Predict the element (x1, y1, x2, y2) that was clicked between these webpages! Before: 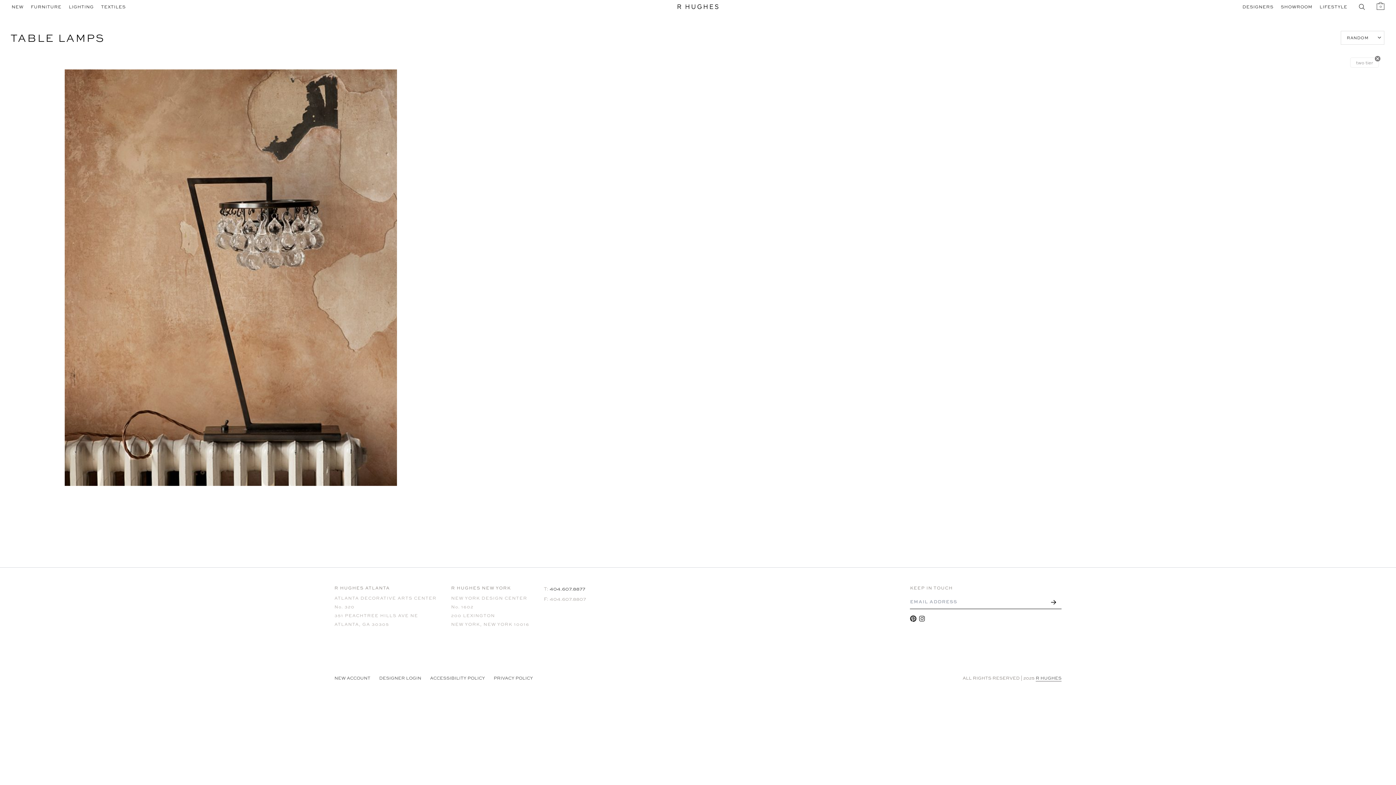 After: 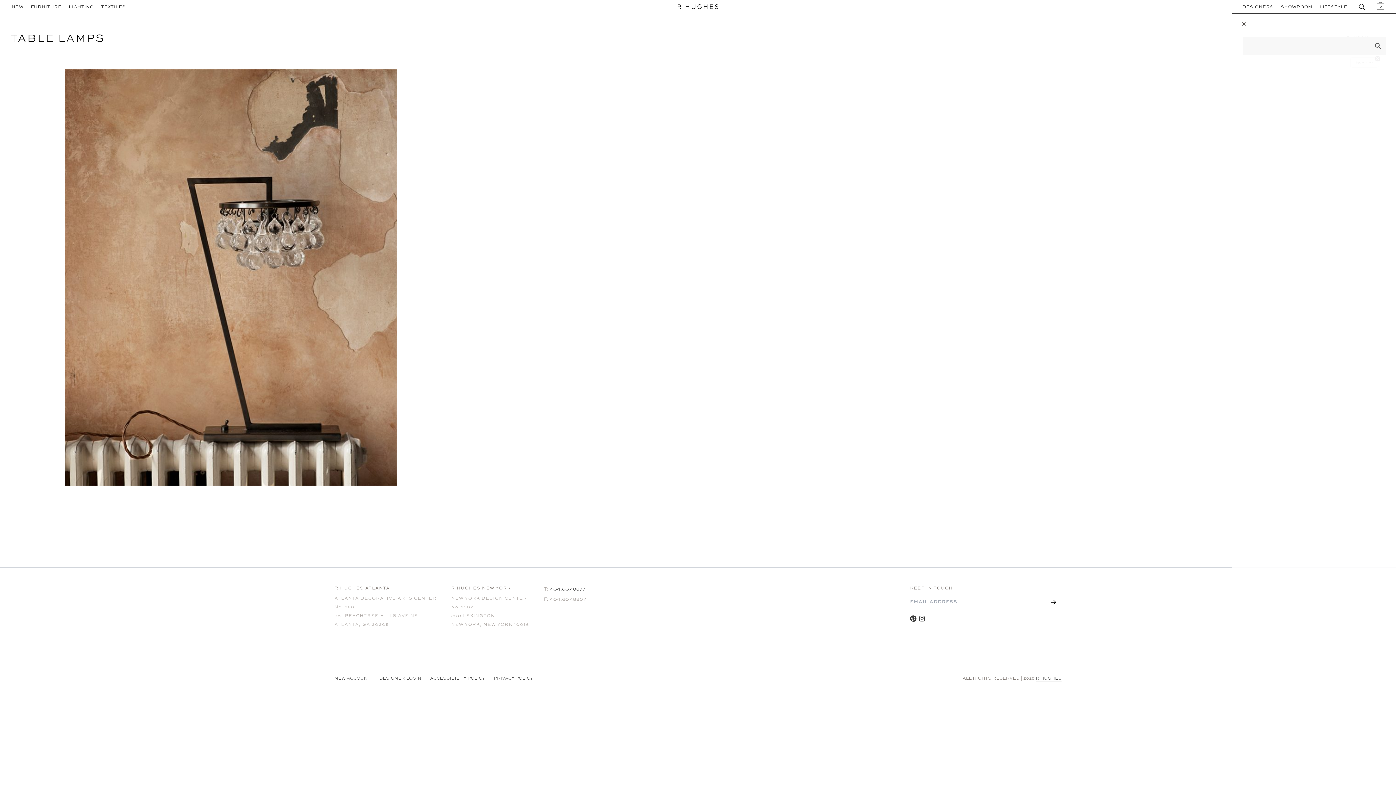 Action: label: SEARCH bbox: (1359, 3, 1365, 10)